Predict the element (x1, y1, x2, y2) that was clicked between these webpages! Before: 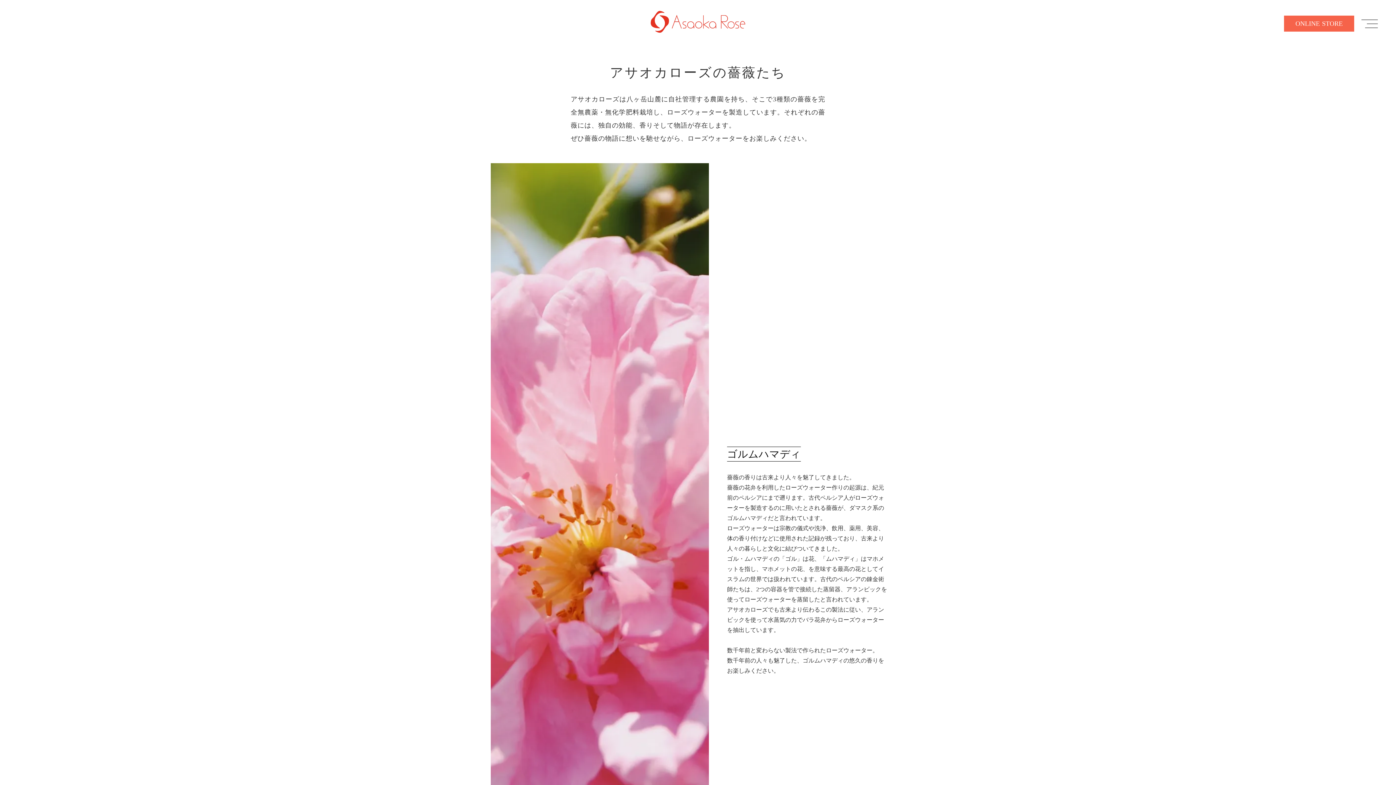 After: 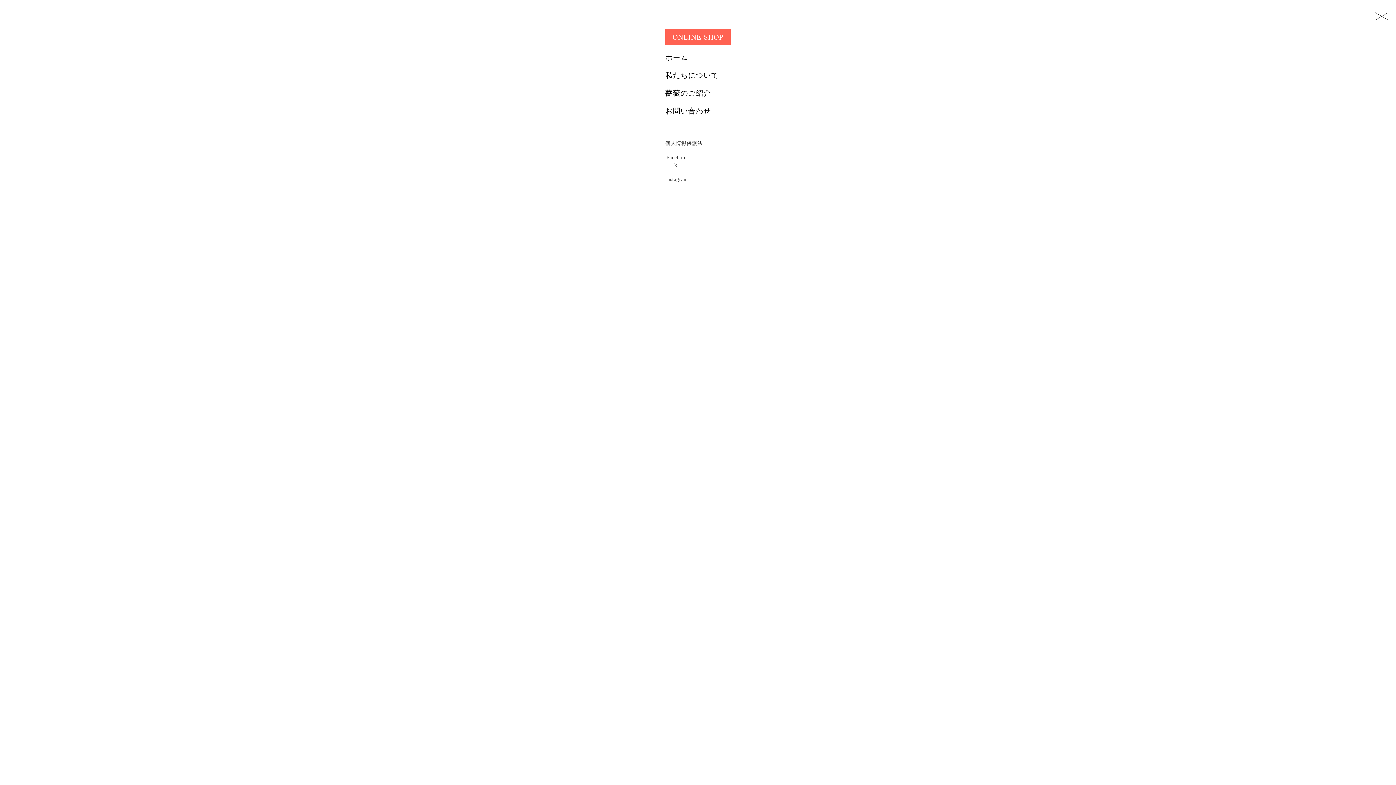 Action: bbox: (1385, 12, 1385, 35)